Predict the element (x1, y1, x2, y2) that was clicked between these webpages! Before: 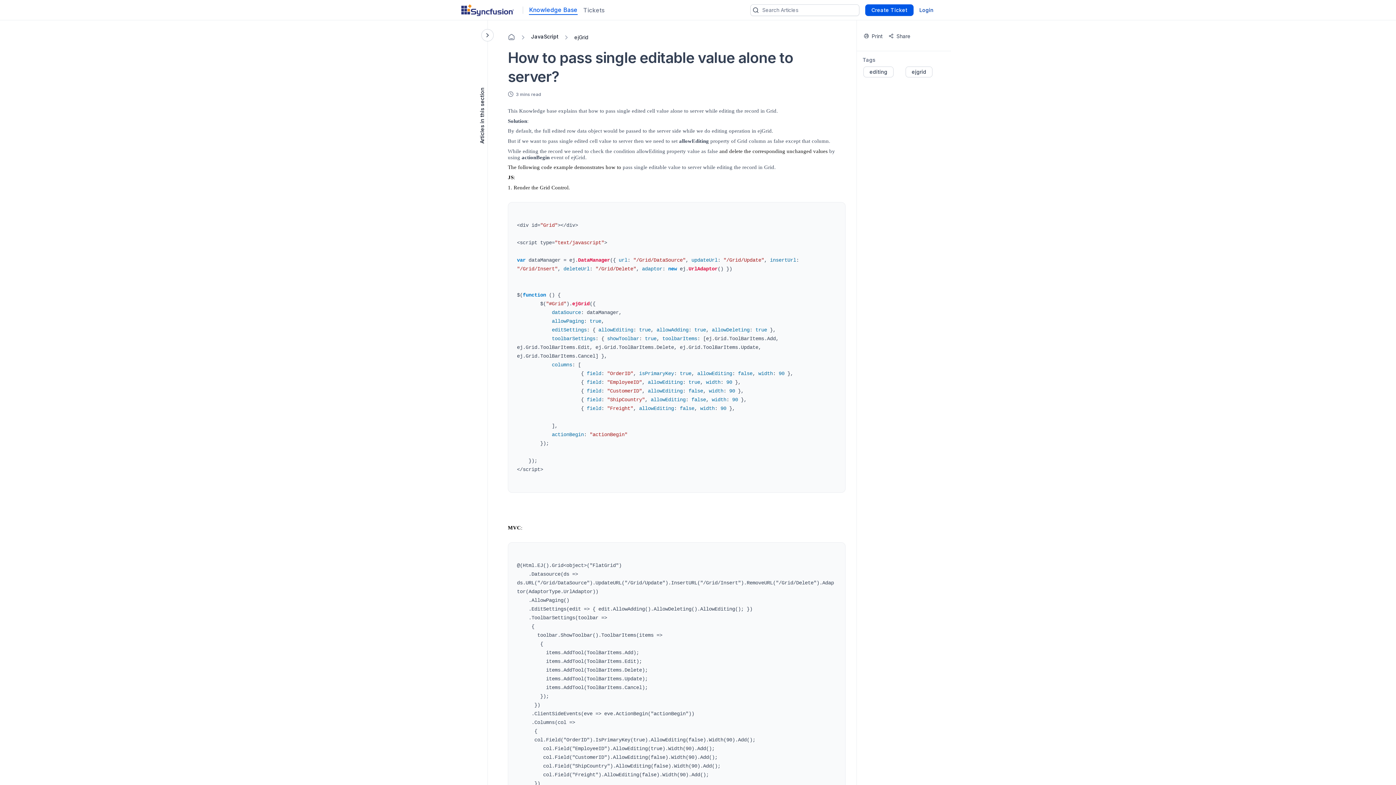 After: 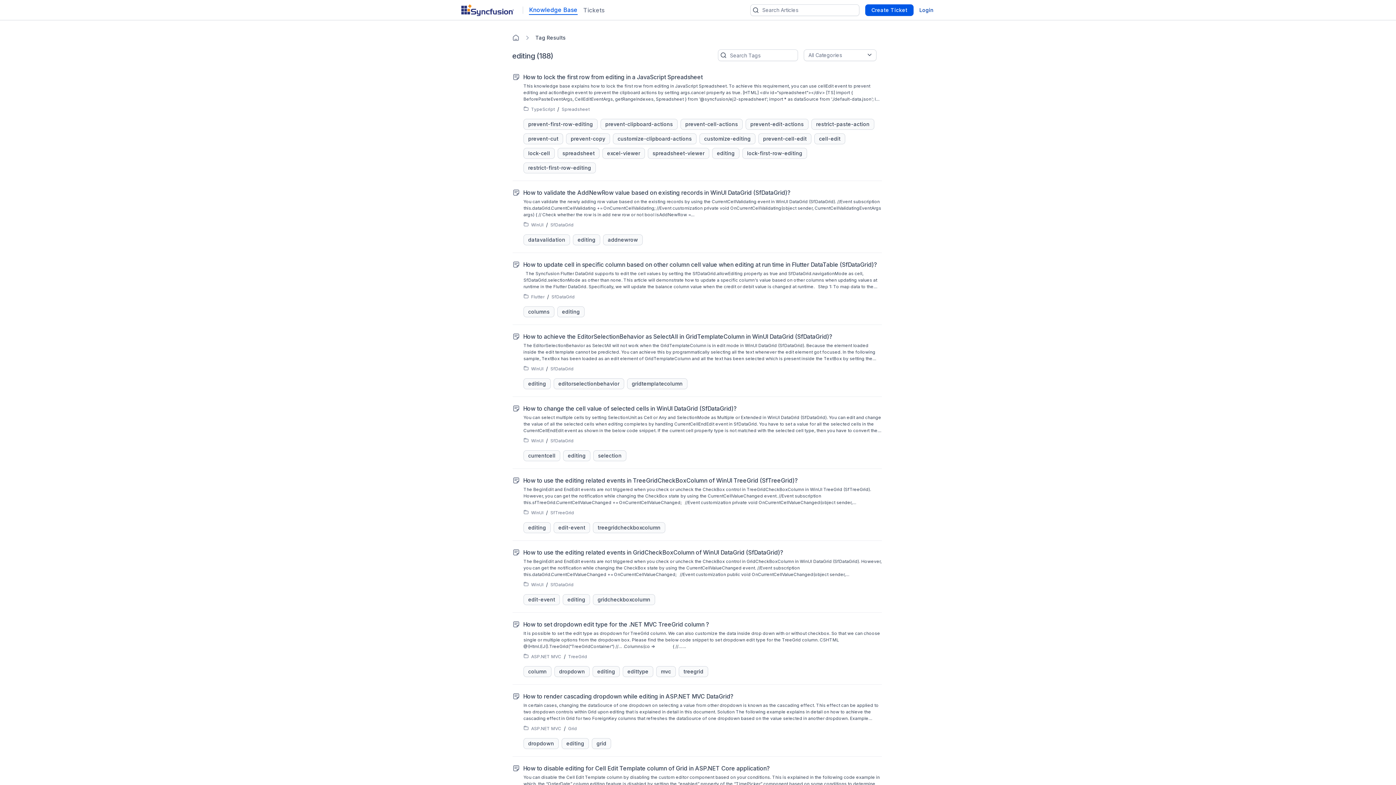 Action: bbox: (869, 69, 887, 74) label: editing